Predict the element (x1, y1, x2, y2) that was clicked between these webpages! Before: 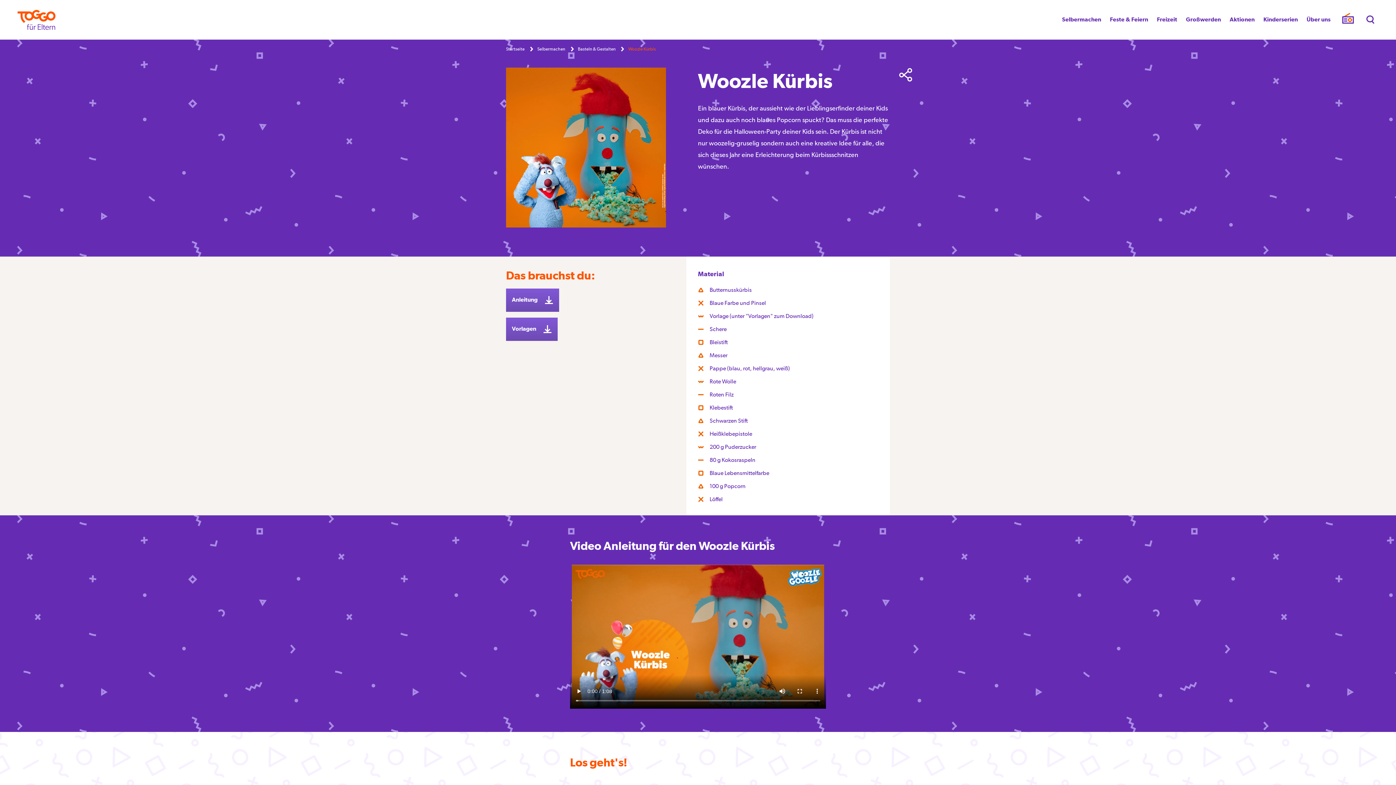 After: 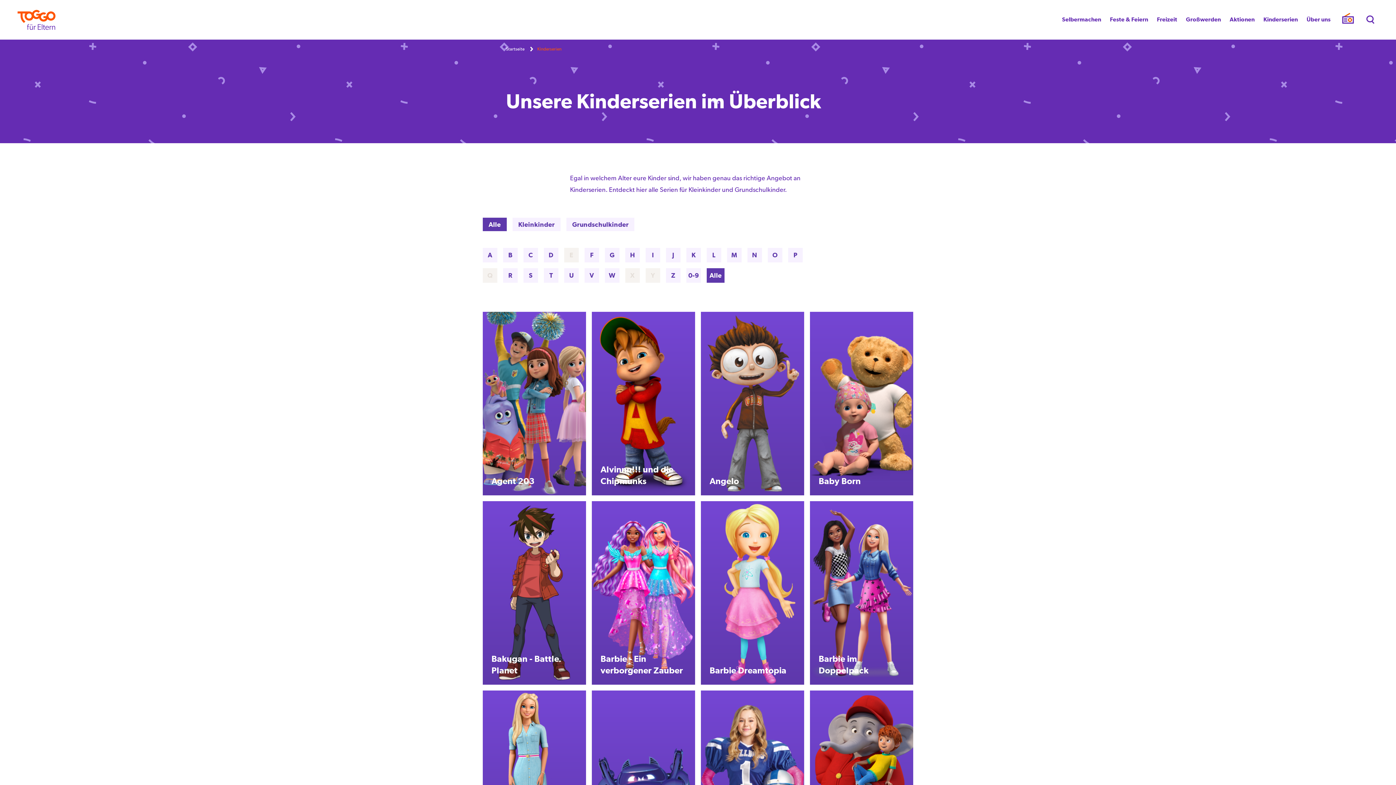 Action: bbox: (1259, 11, 1302, 28) label: Kinderserien